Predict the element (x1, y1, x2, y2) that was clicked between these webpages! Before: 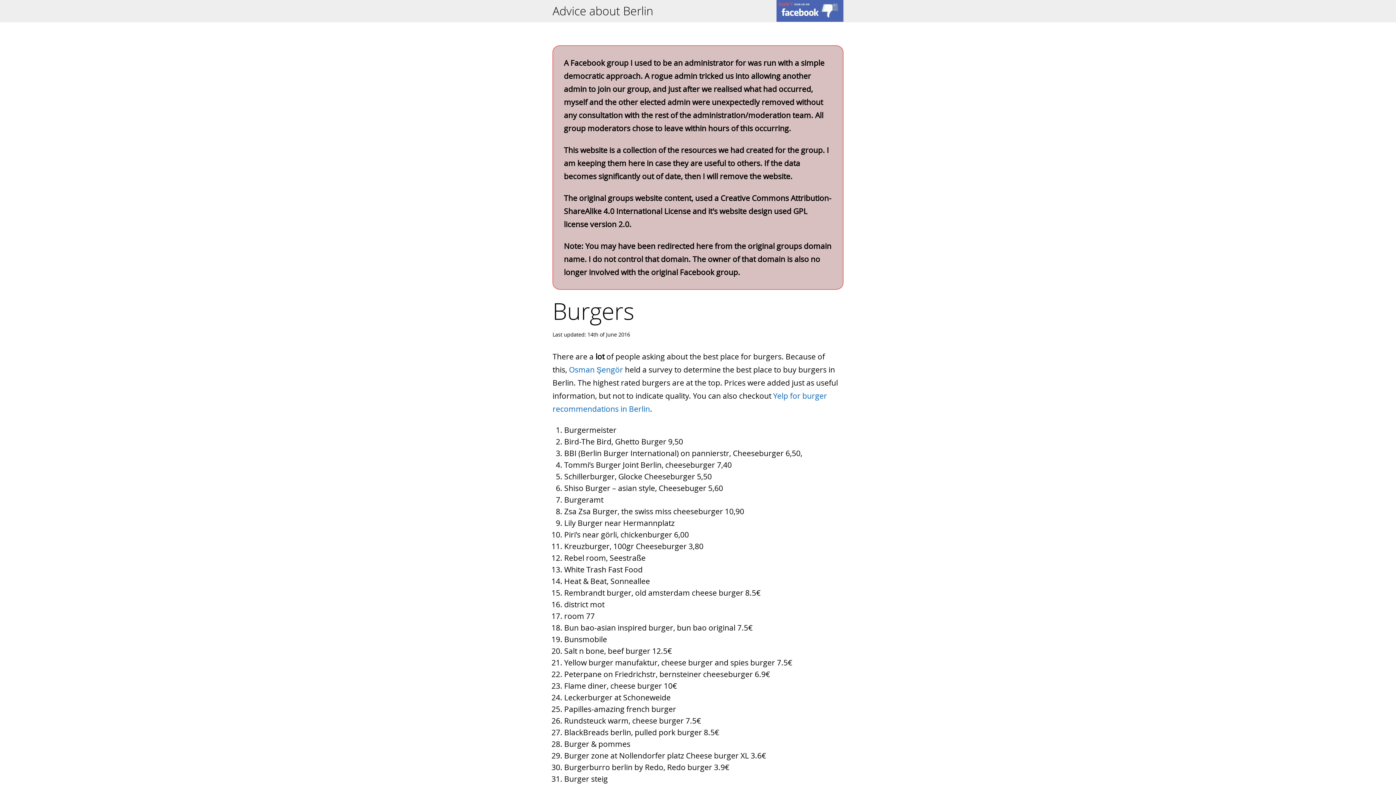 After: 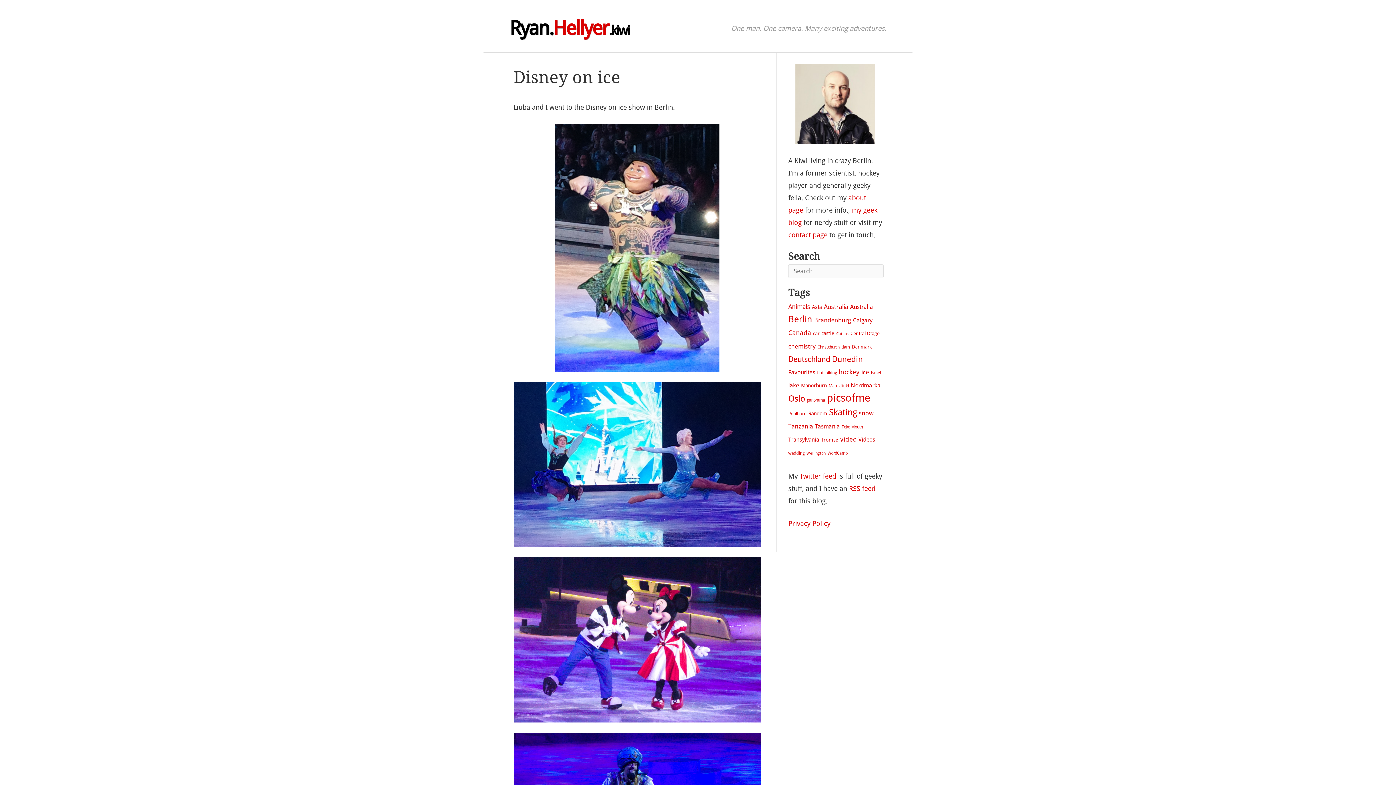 Action: label: Free Advice about Berlin bbox: (776, 0, 843, 21)